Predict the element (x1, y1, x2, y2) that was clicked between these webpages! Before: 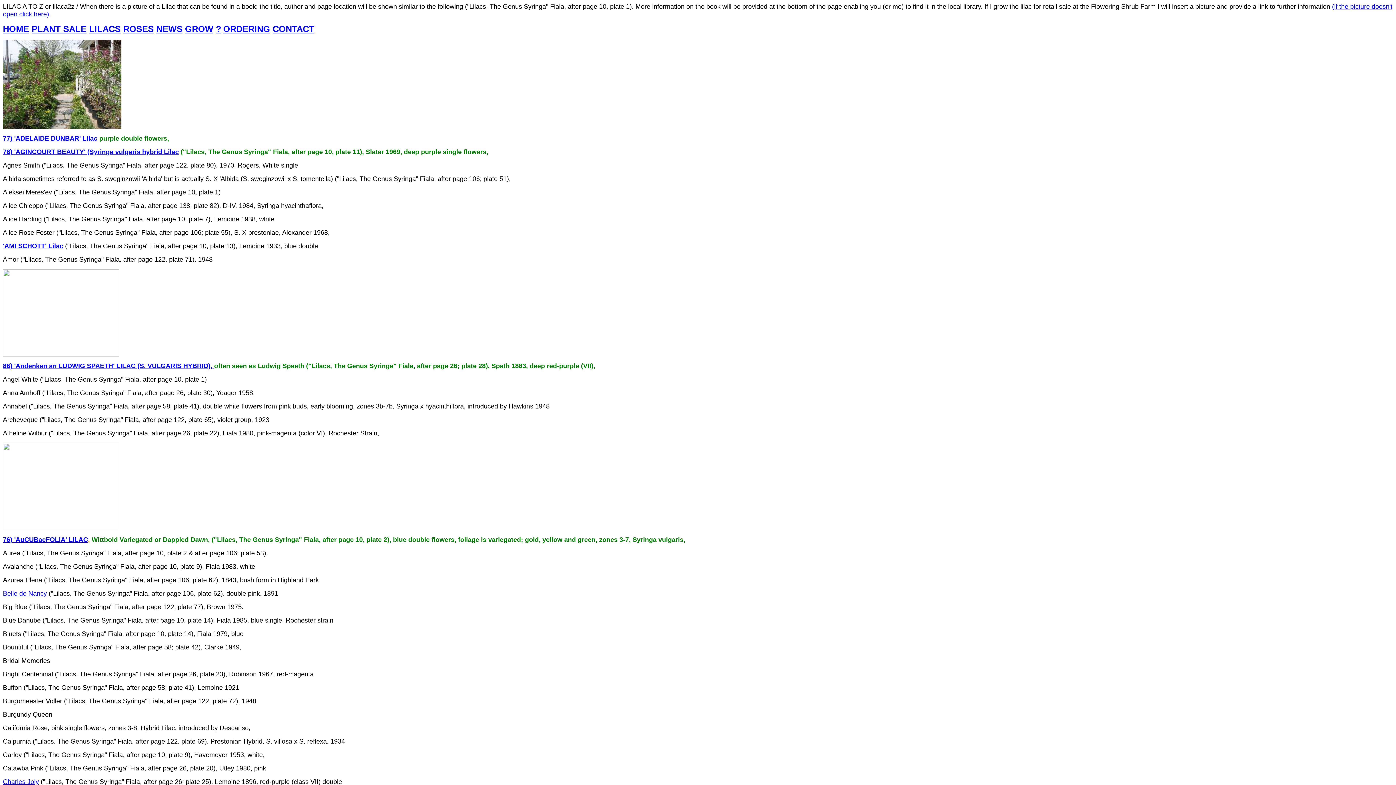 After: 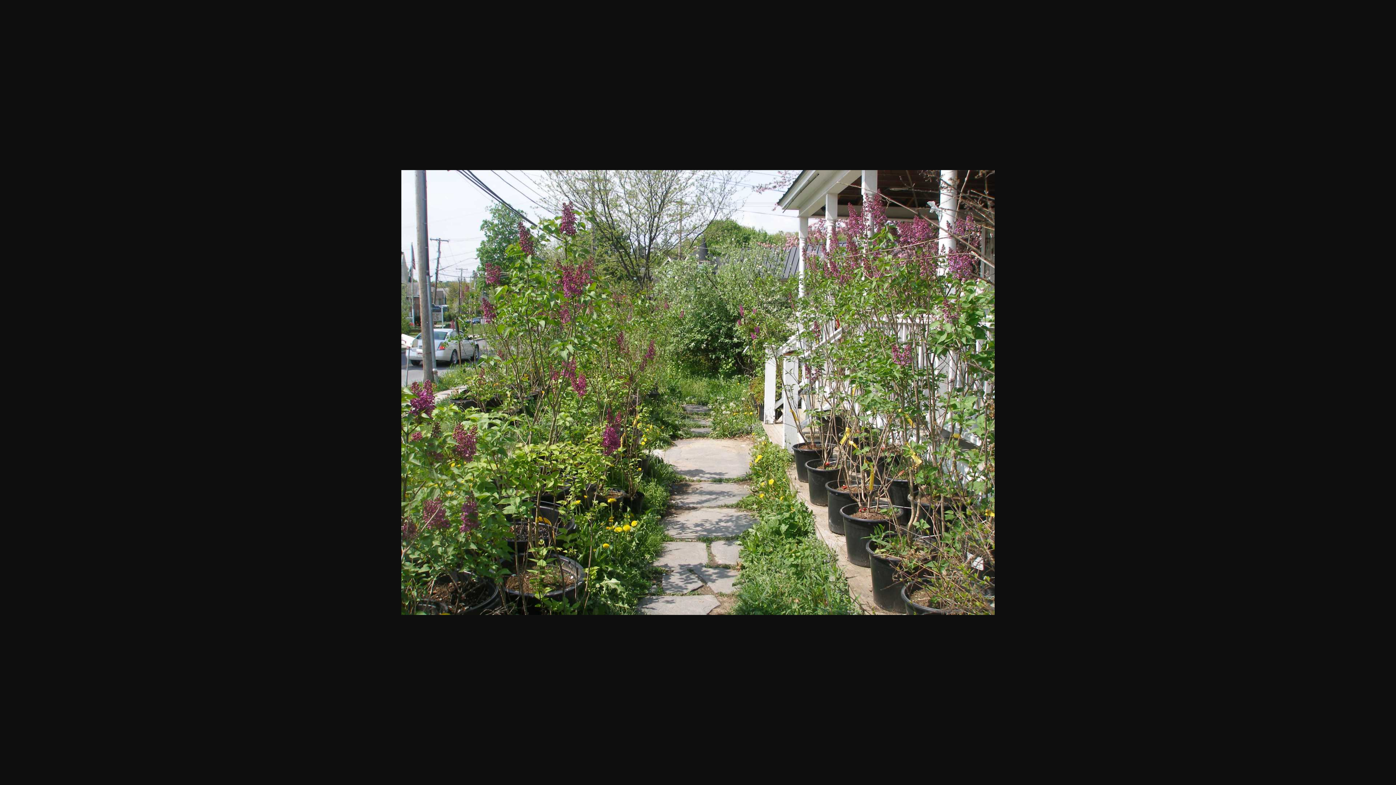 Action: bbox: (2, 124, 121, 130)